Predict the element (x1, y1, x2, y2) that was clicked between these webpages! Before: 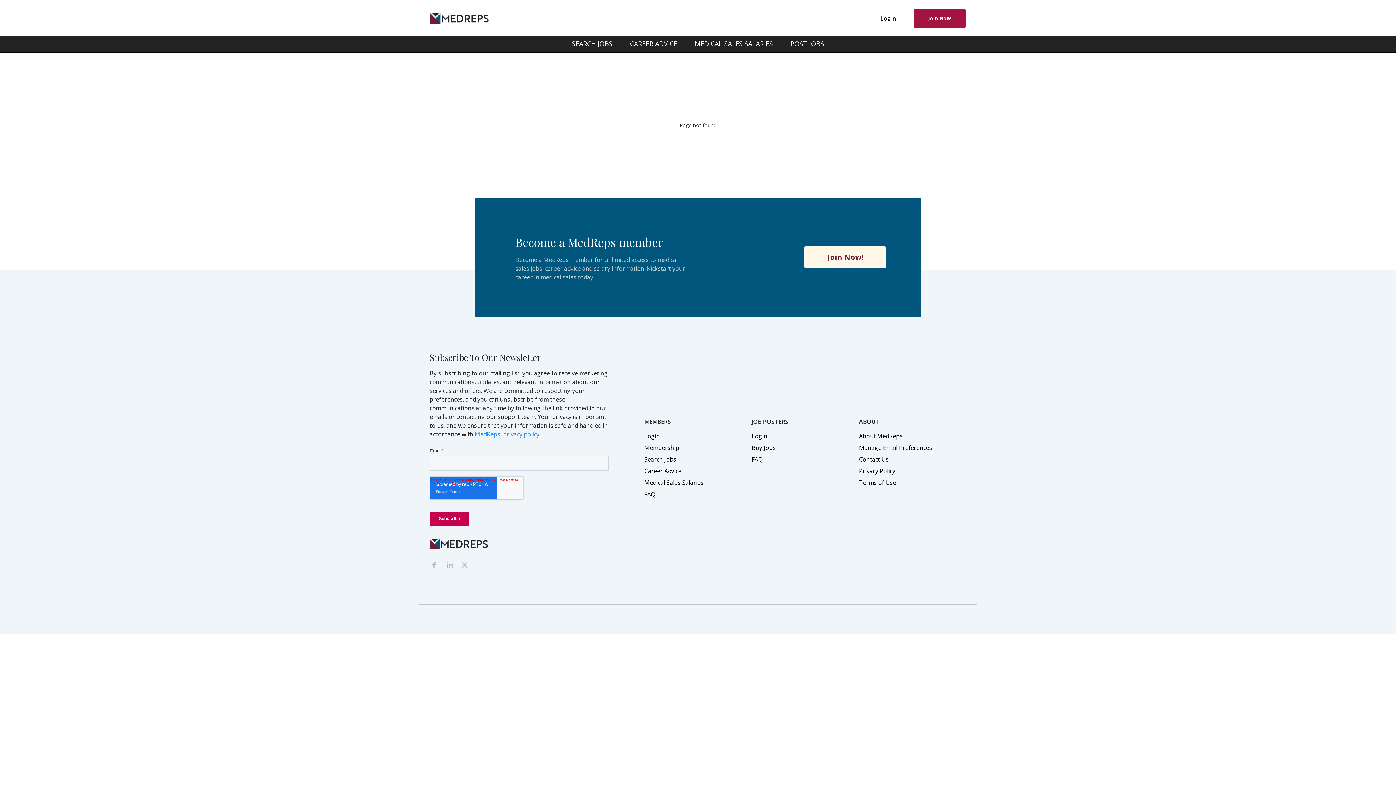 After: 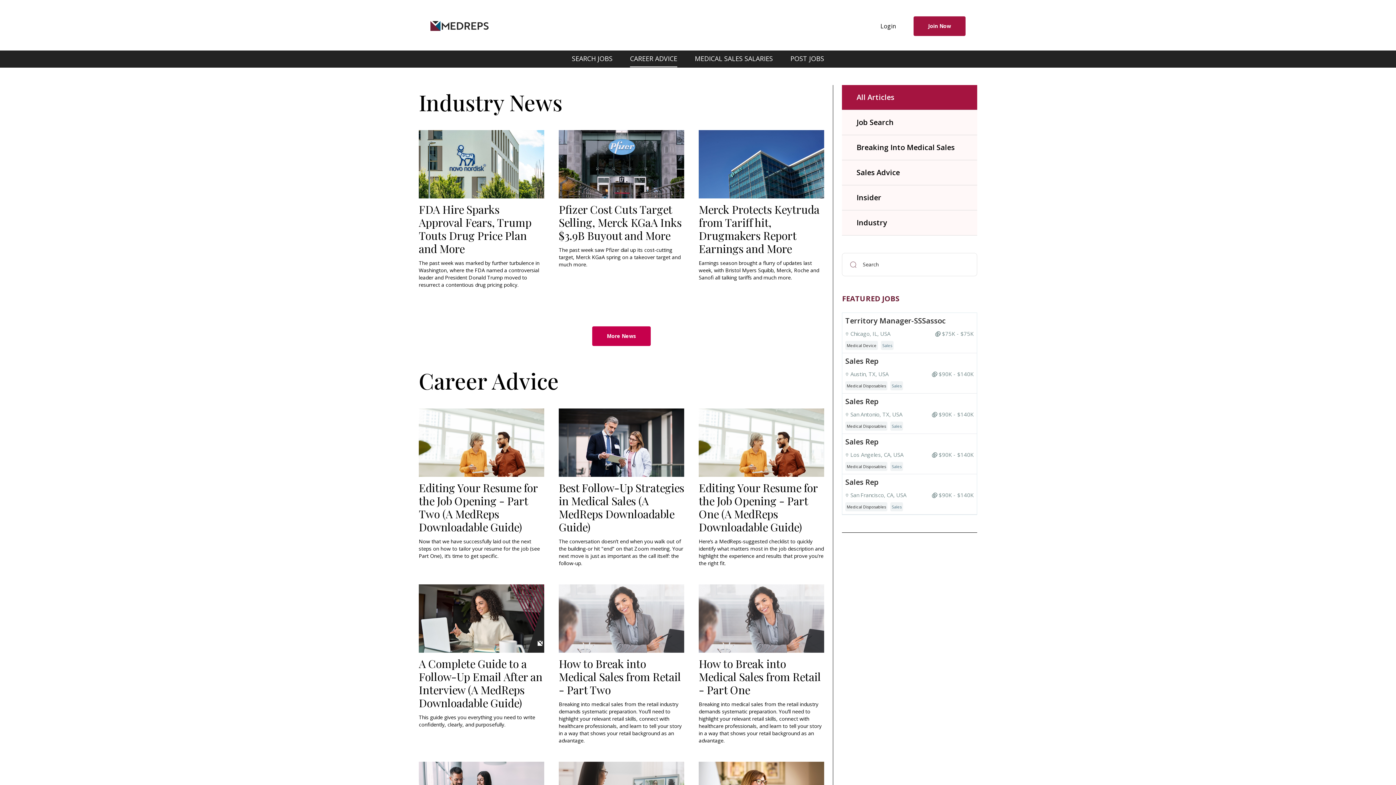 Action: label: CAREER ADVICE bbox: (630, 35, 677, 52)